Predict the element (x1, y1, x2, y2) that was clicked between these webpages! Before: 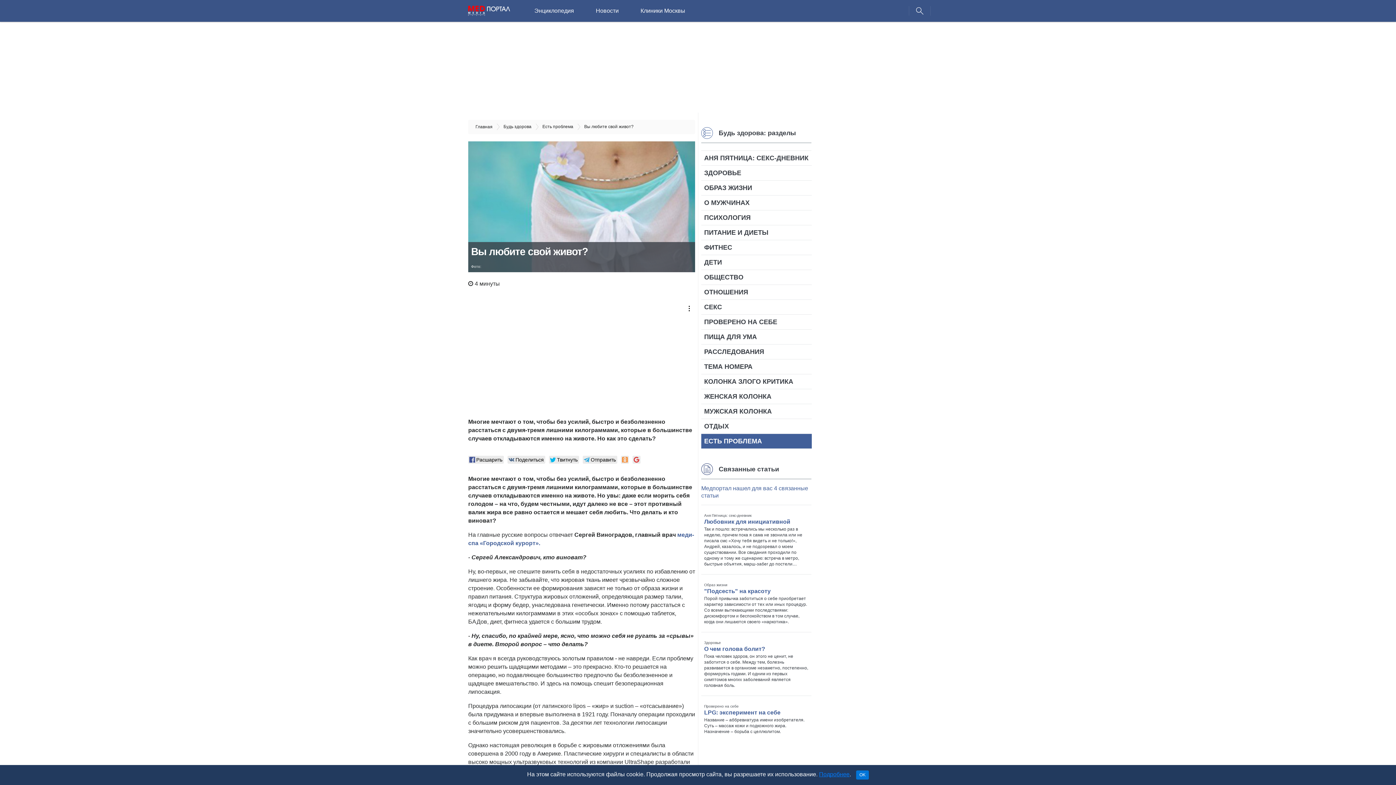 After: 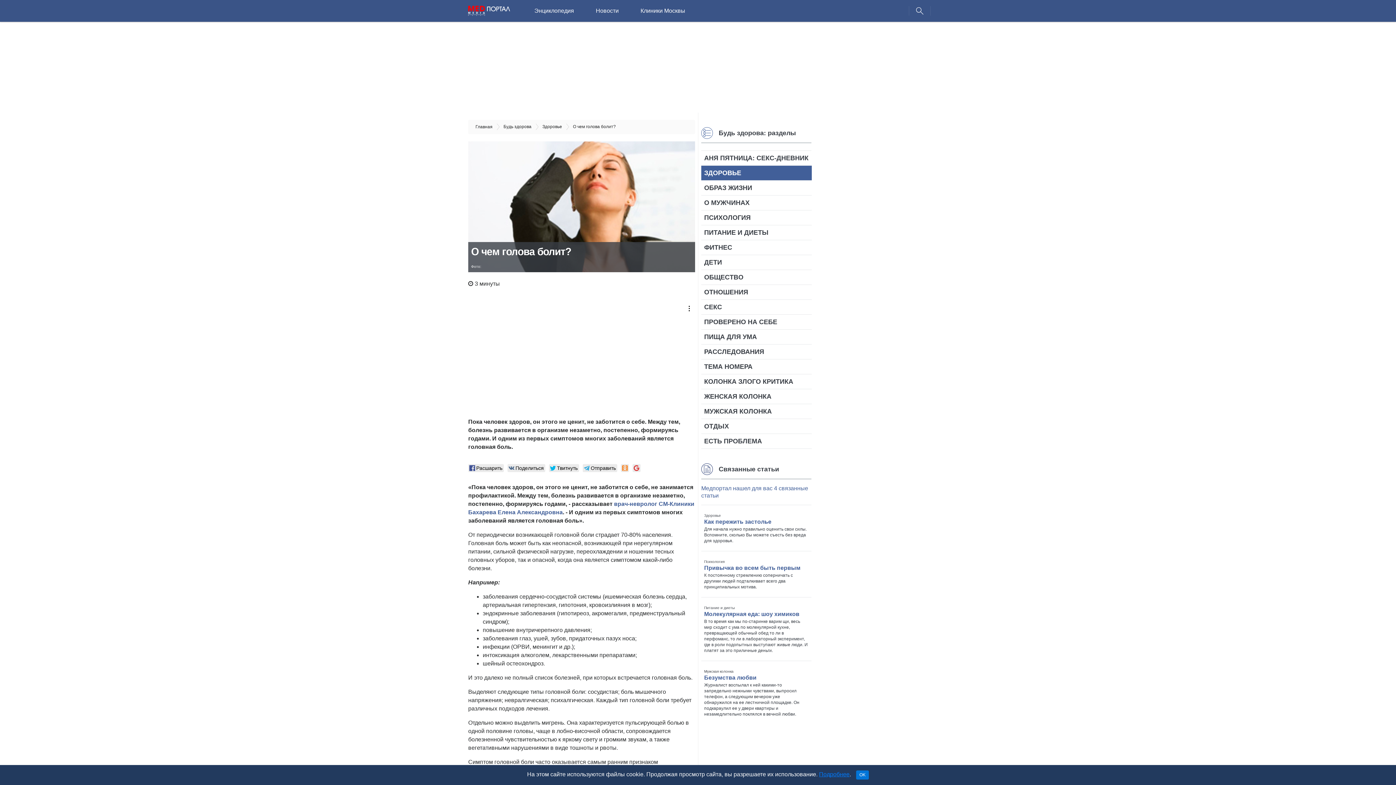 Action: bbox: (704, 646, 765, 652) label: О чем голова болит?